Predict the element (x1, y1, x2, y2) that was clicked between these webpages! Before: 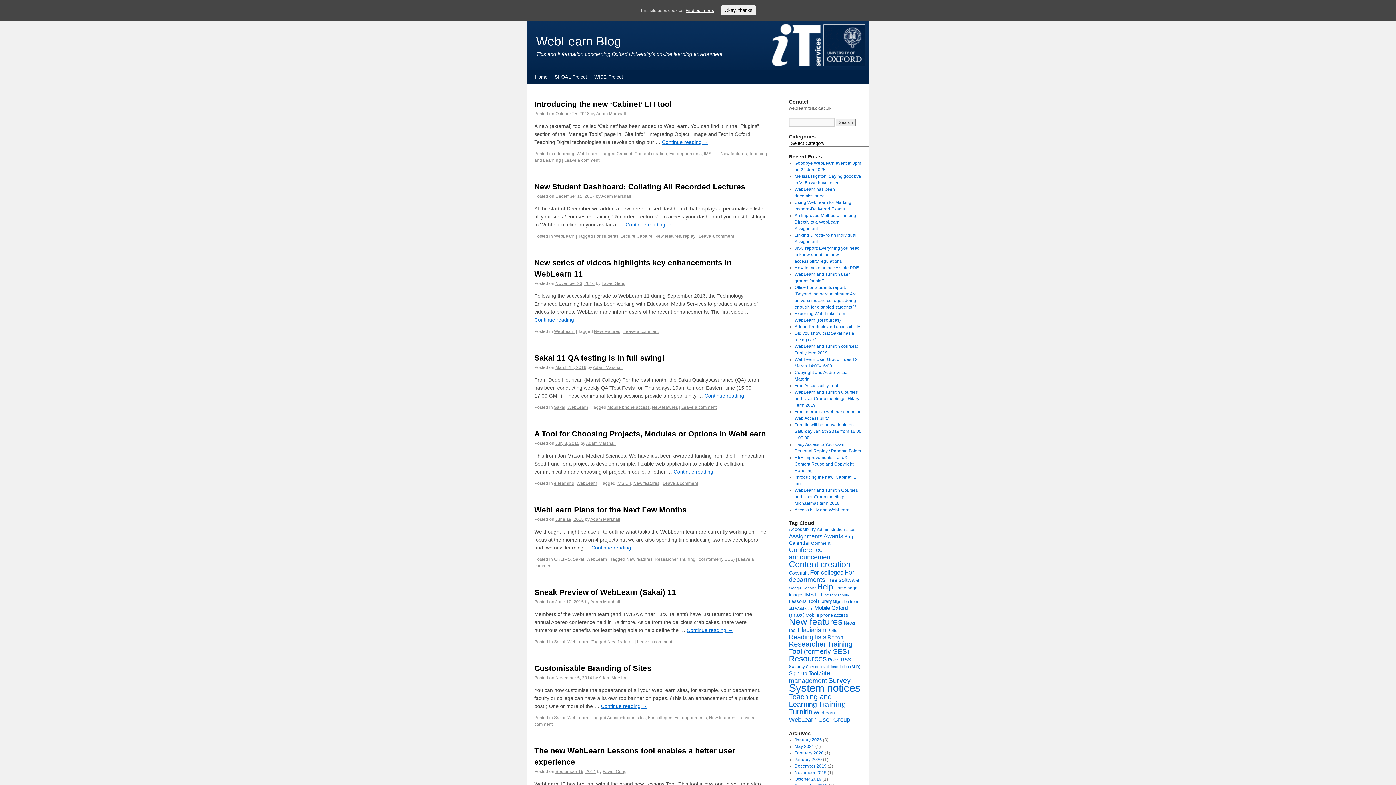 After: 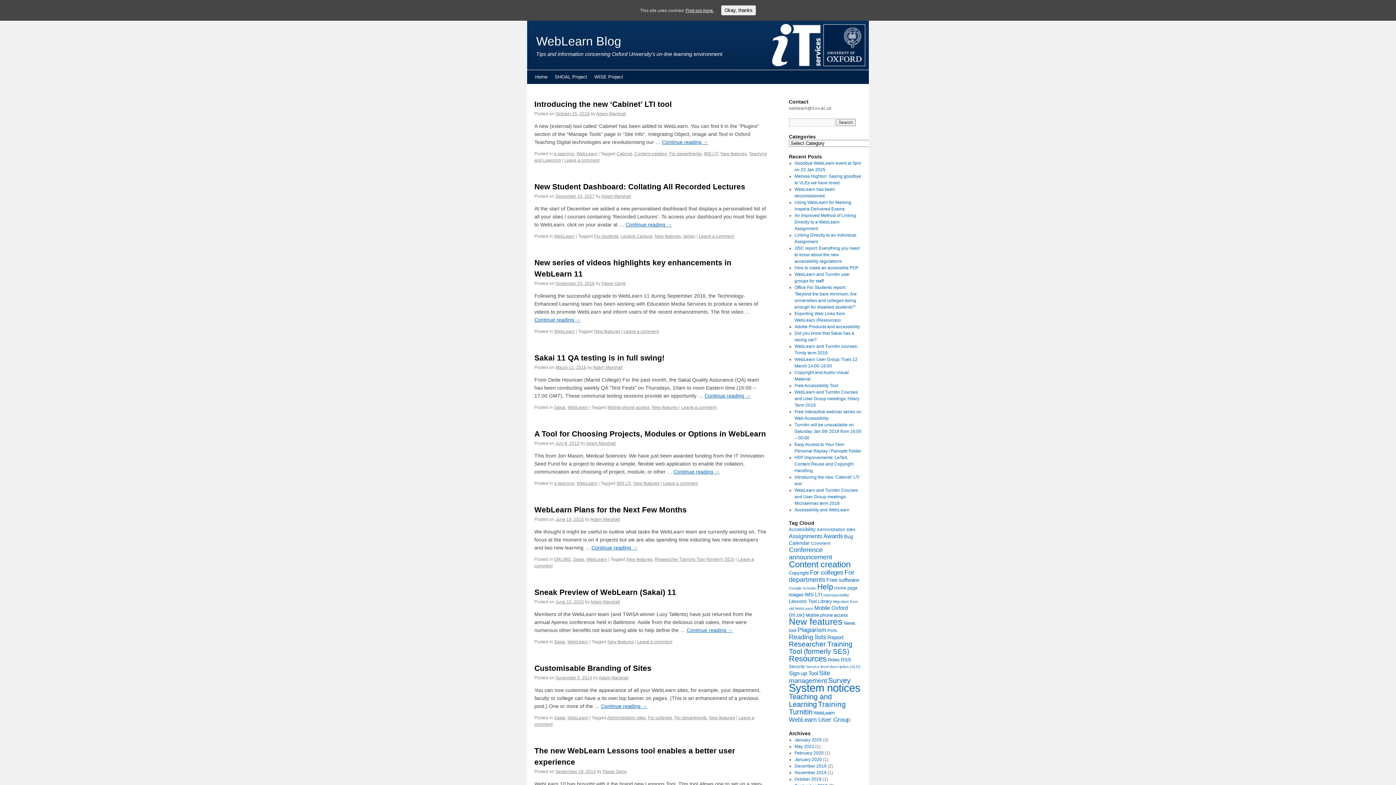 Action: label: New features bbox: (652, 405, 678, 410)